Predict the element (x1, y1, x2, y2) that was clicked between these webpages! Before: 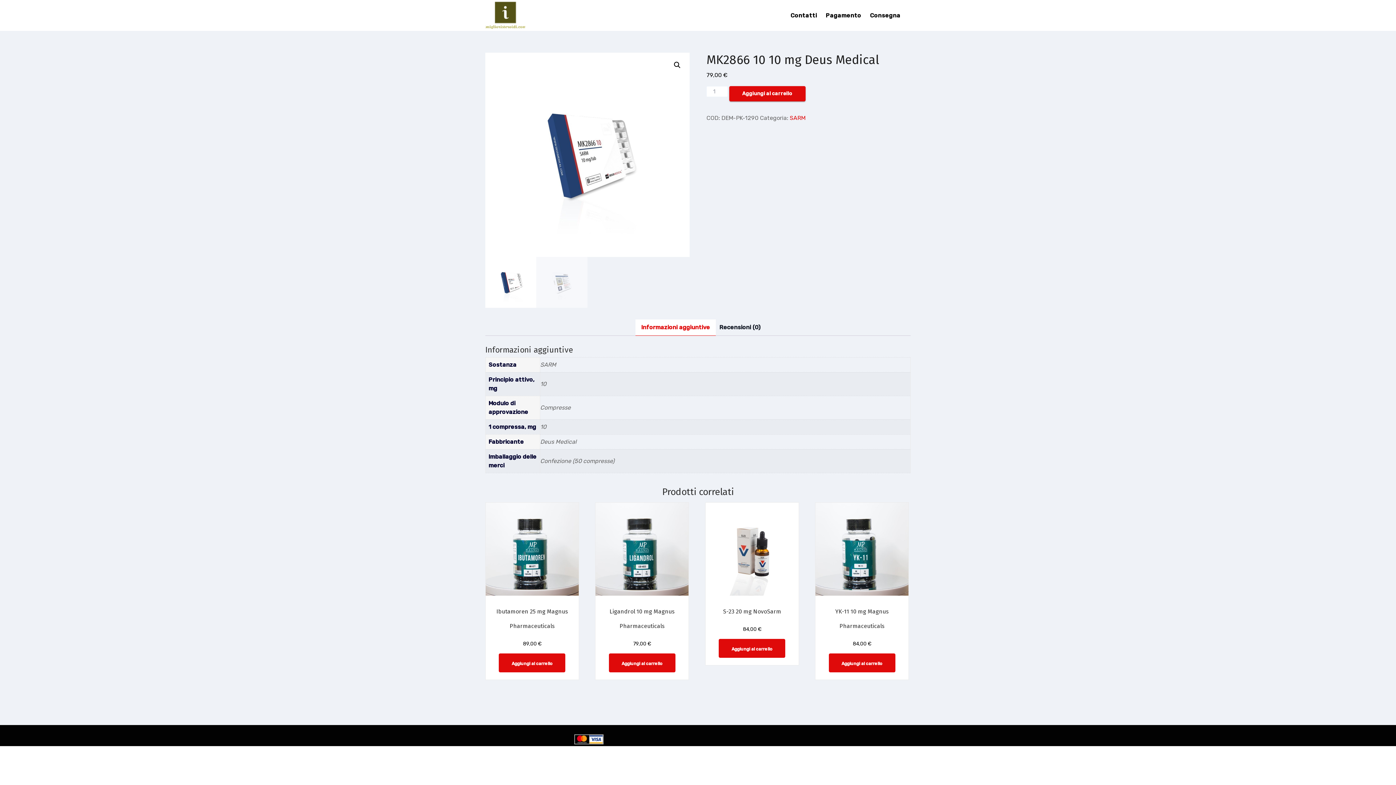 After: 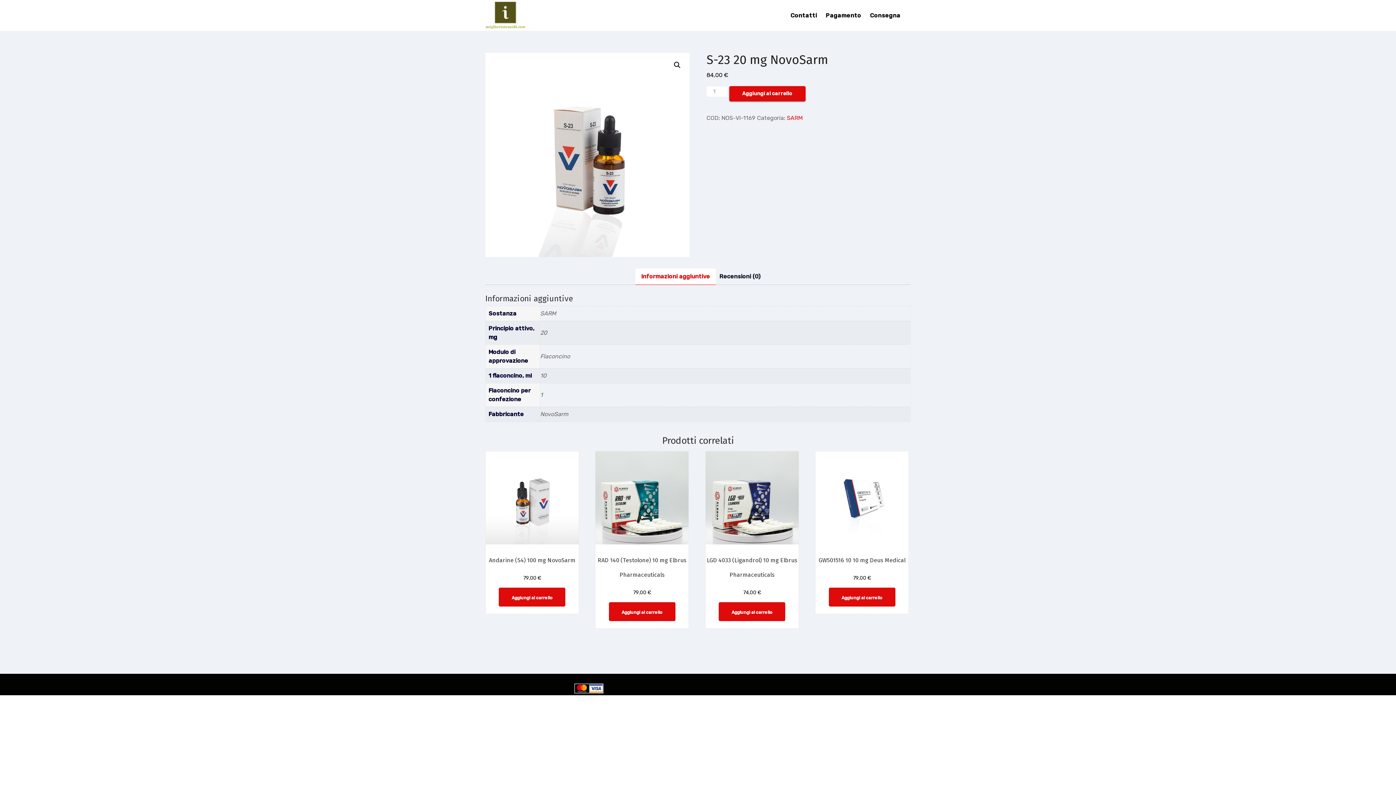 Action: bbox: (705, 502, 798, 622) label: S-23 20 mg NovoSarm
84,00 €